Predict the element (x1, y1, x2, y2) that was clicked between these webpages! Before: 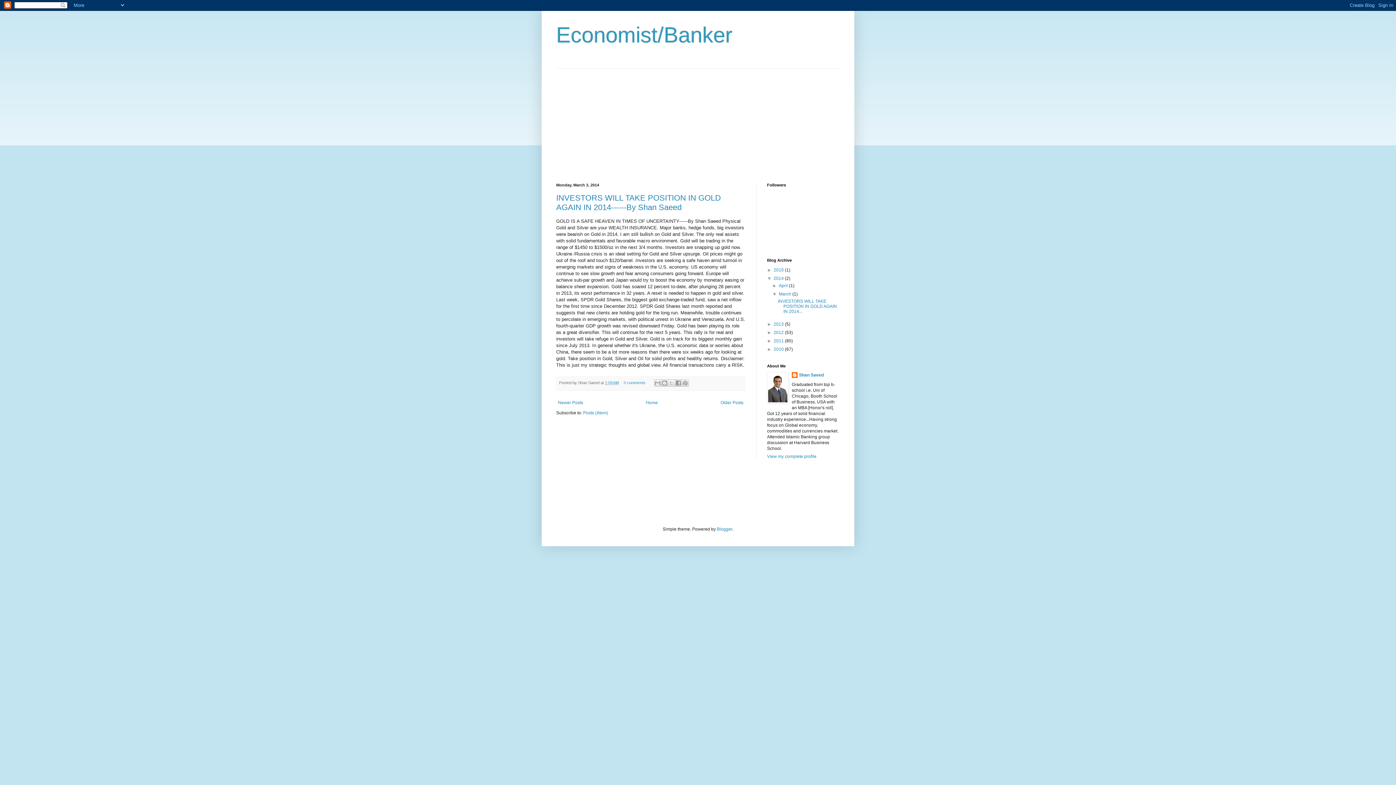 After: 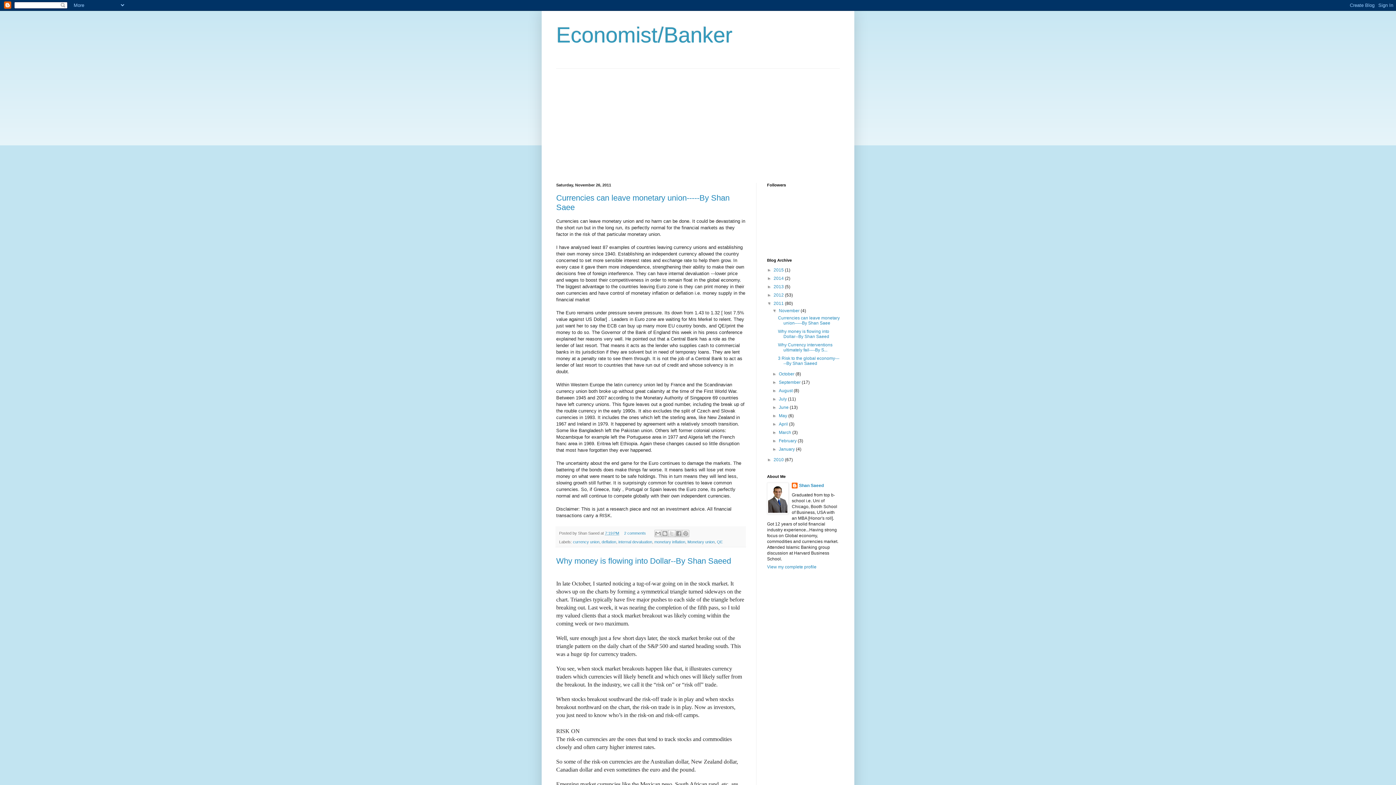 Action: label: 2011  bbox: (773, 338, 785, 343)